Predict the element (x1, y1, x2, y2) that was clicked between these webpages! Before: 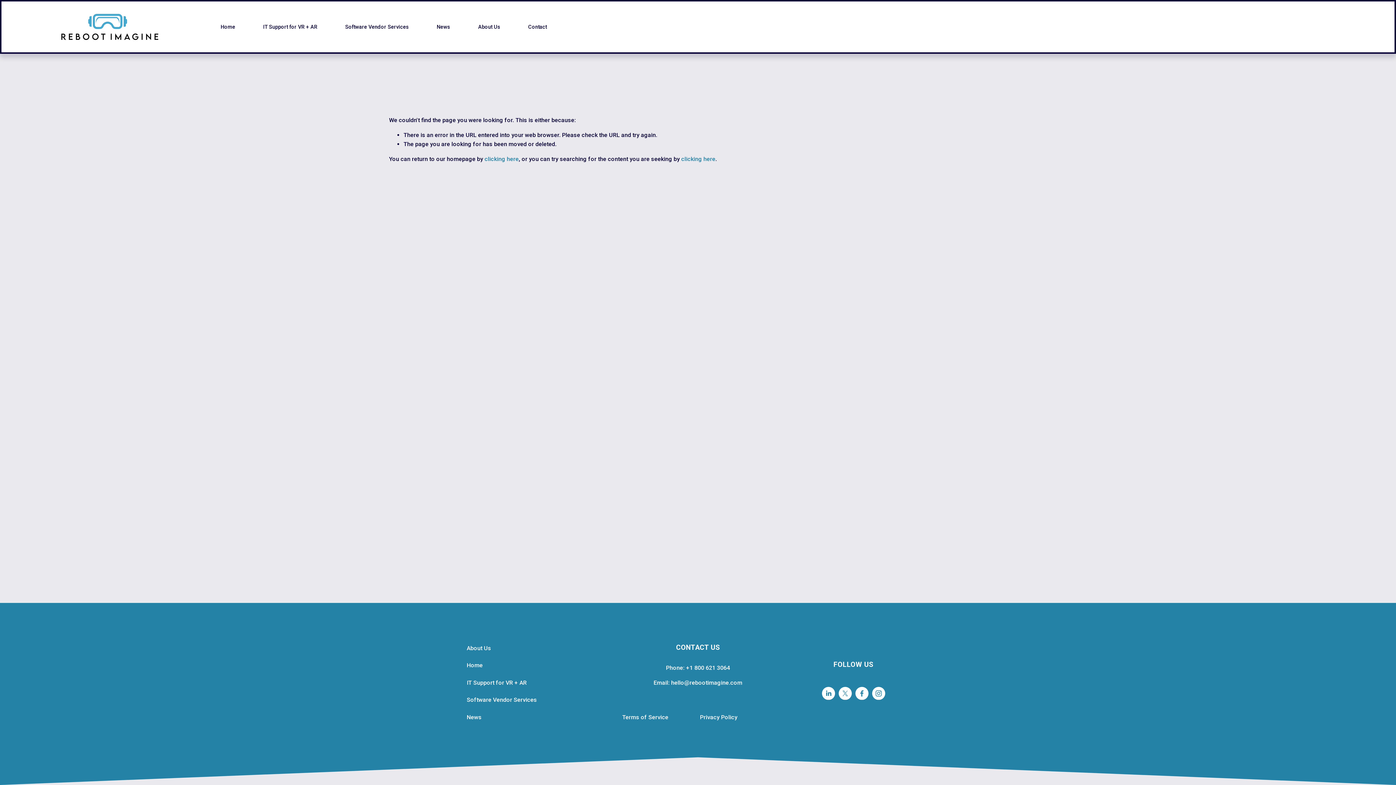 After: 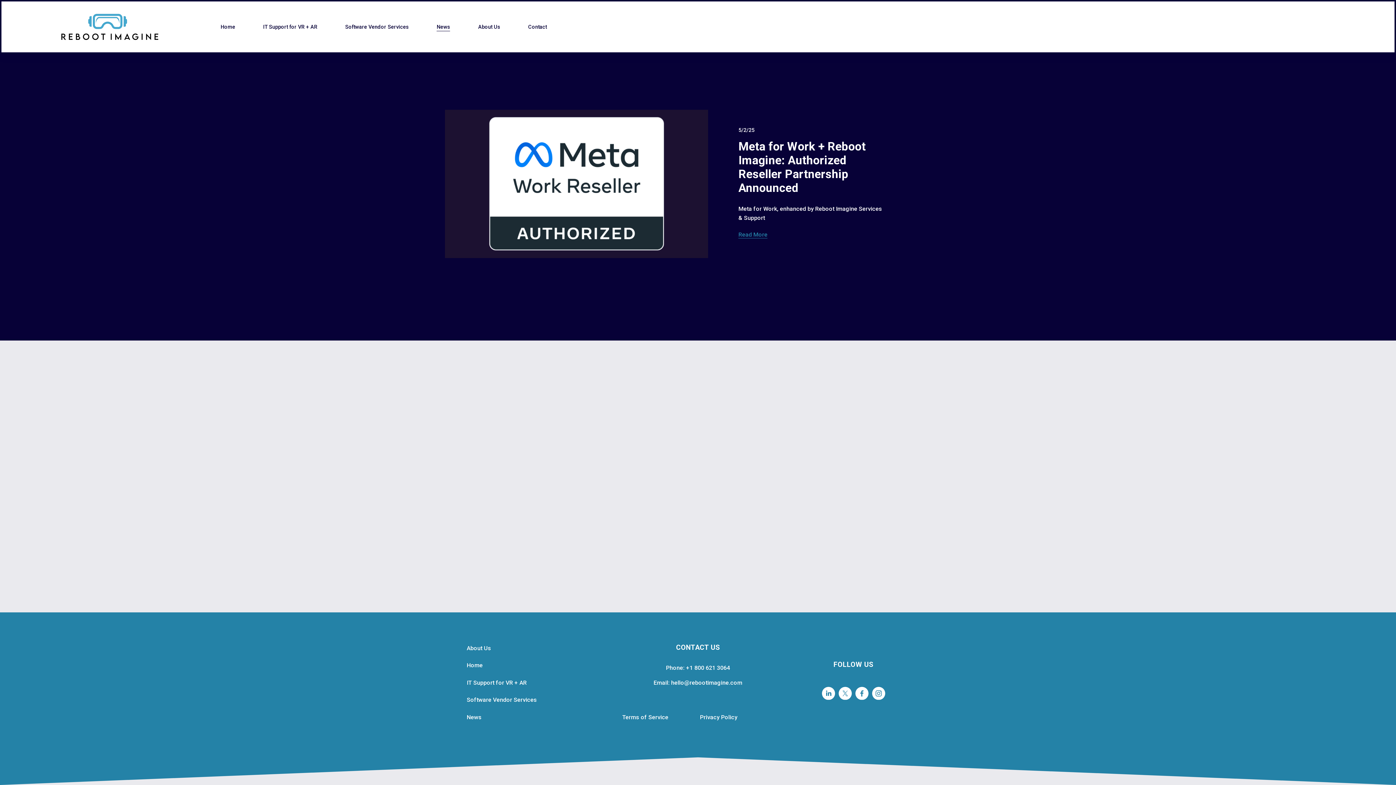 Action: bbox: (466, 712, 540, 722) label: News